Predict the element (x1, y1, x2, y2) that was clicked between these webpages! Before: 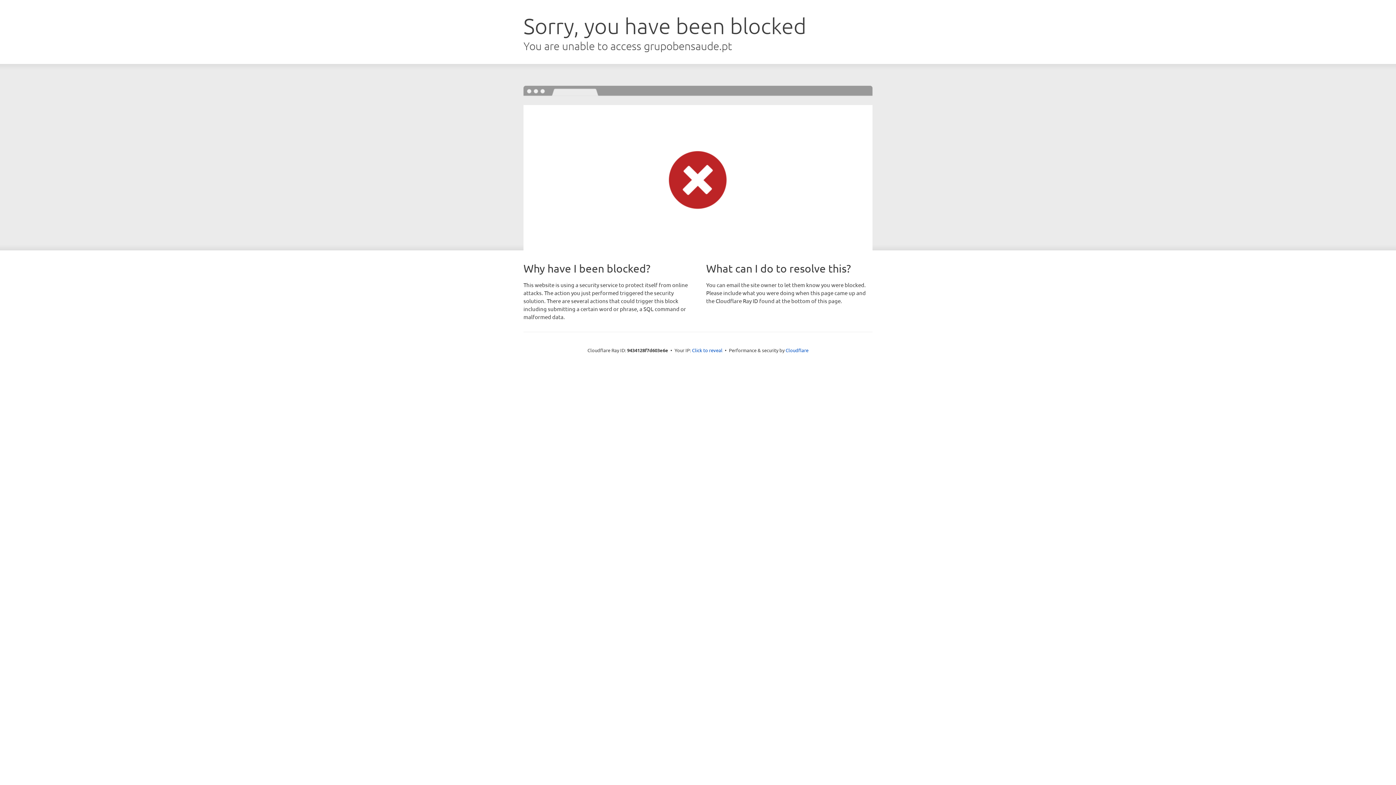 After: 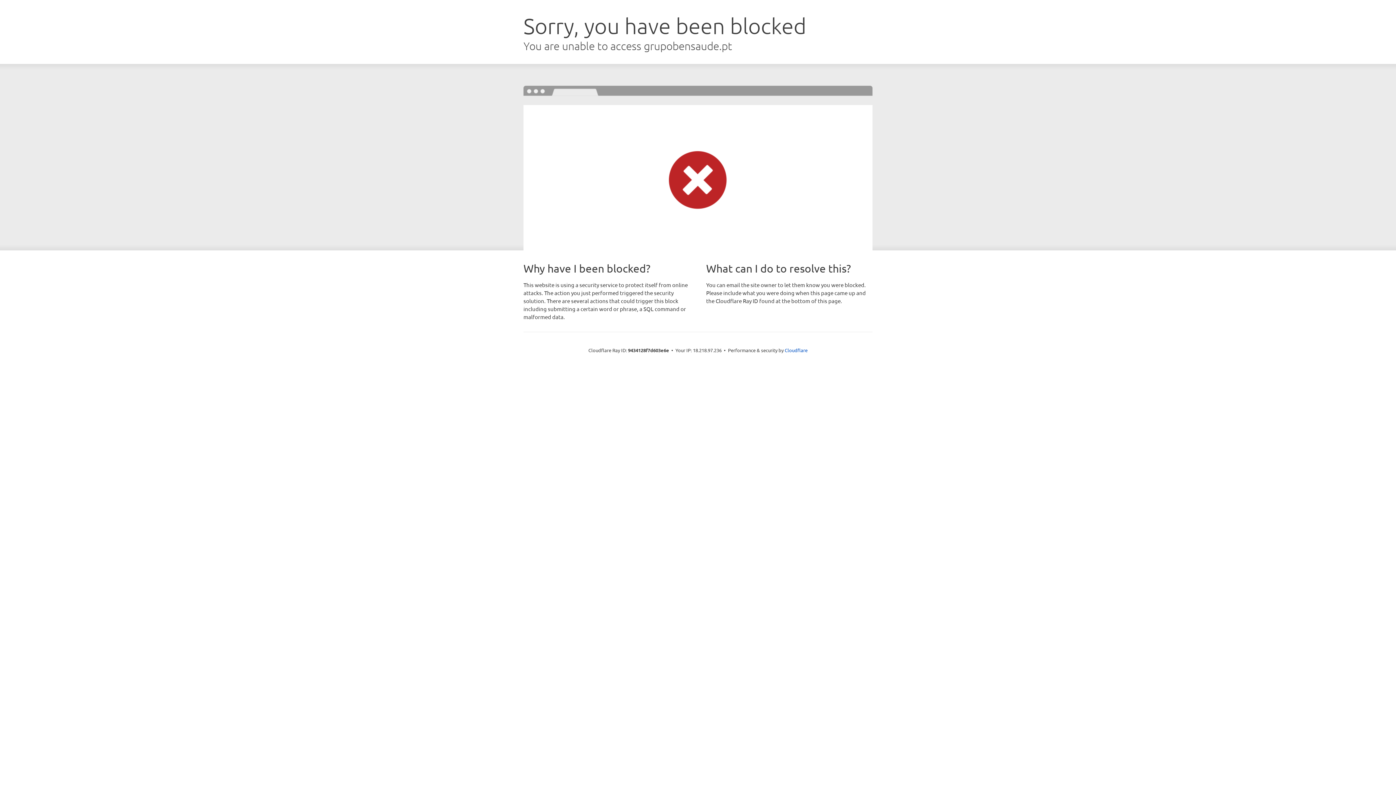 Action: label: Click to reveal bbox: (692, 346, 722, 353)